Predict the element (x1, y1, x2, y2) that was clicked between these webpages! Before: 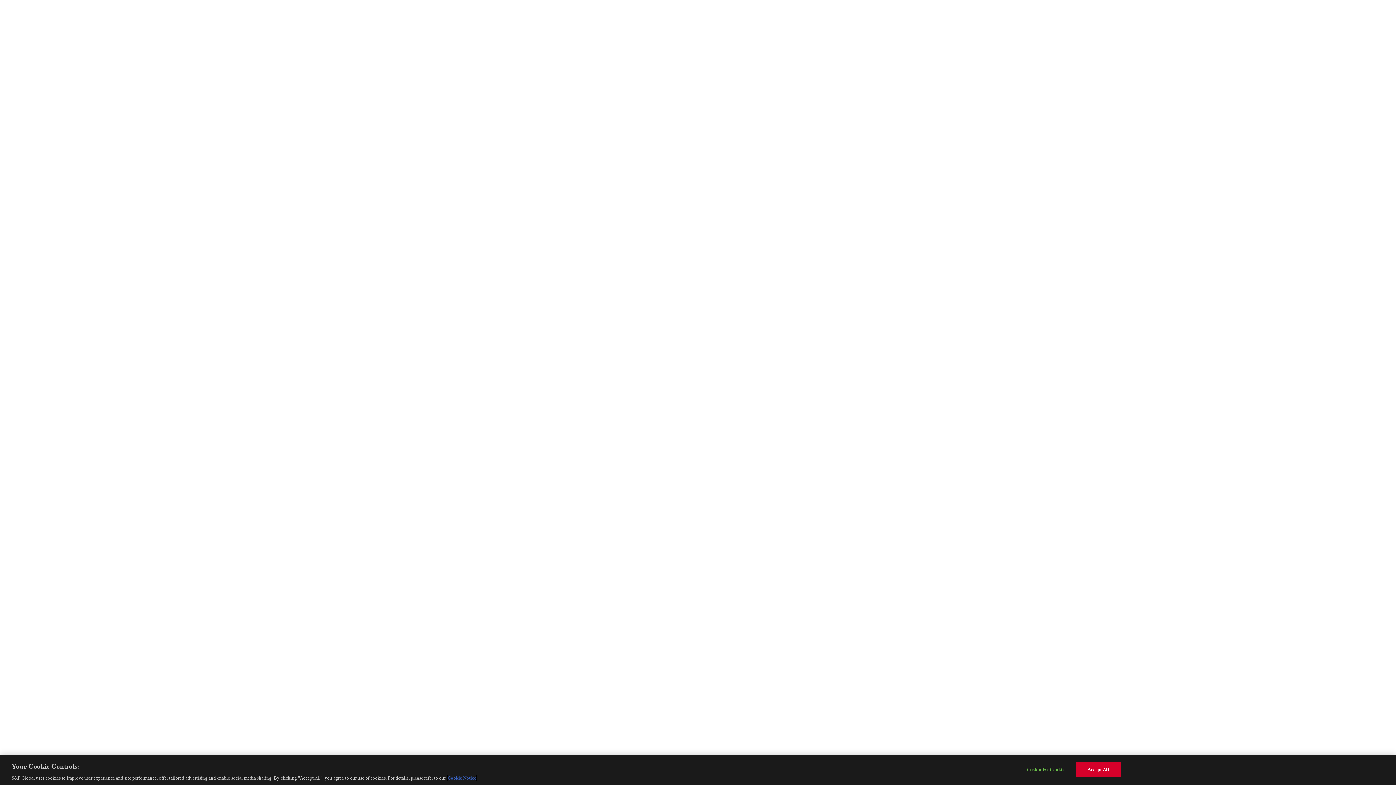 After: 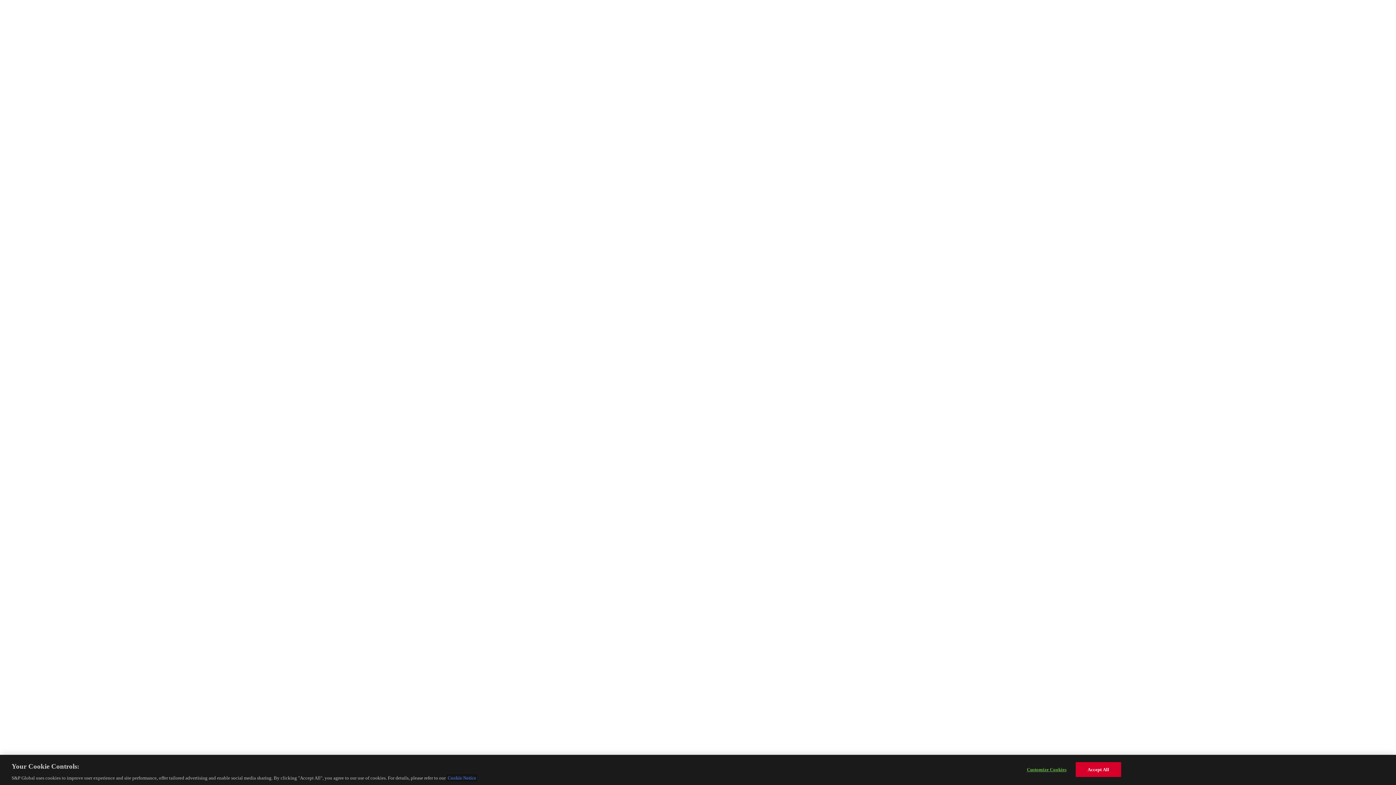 Action: bbox: (447, 775, 476, 781) label: More information about your privacy, opens in a new tab